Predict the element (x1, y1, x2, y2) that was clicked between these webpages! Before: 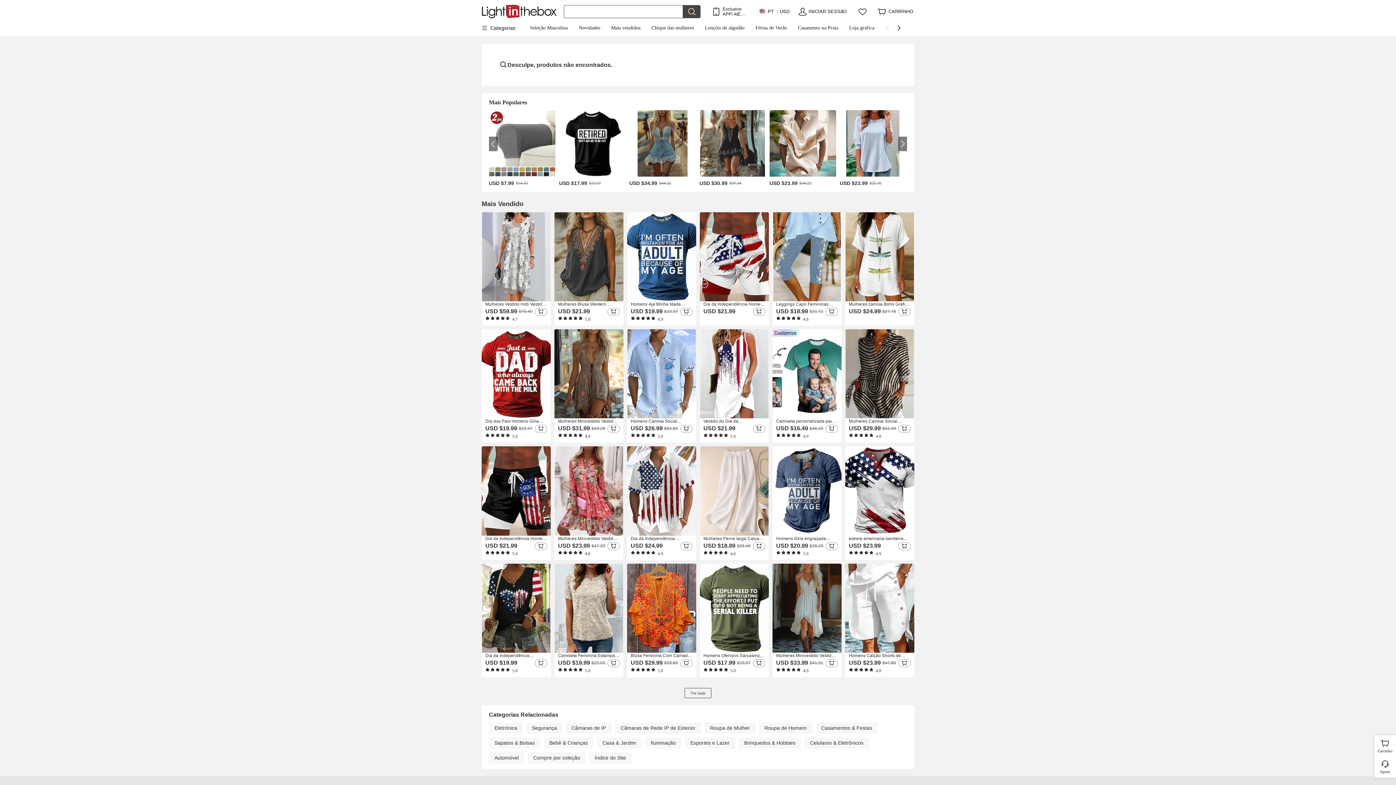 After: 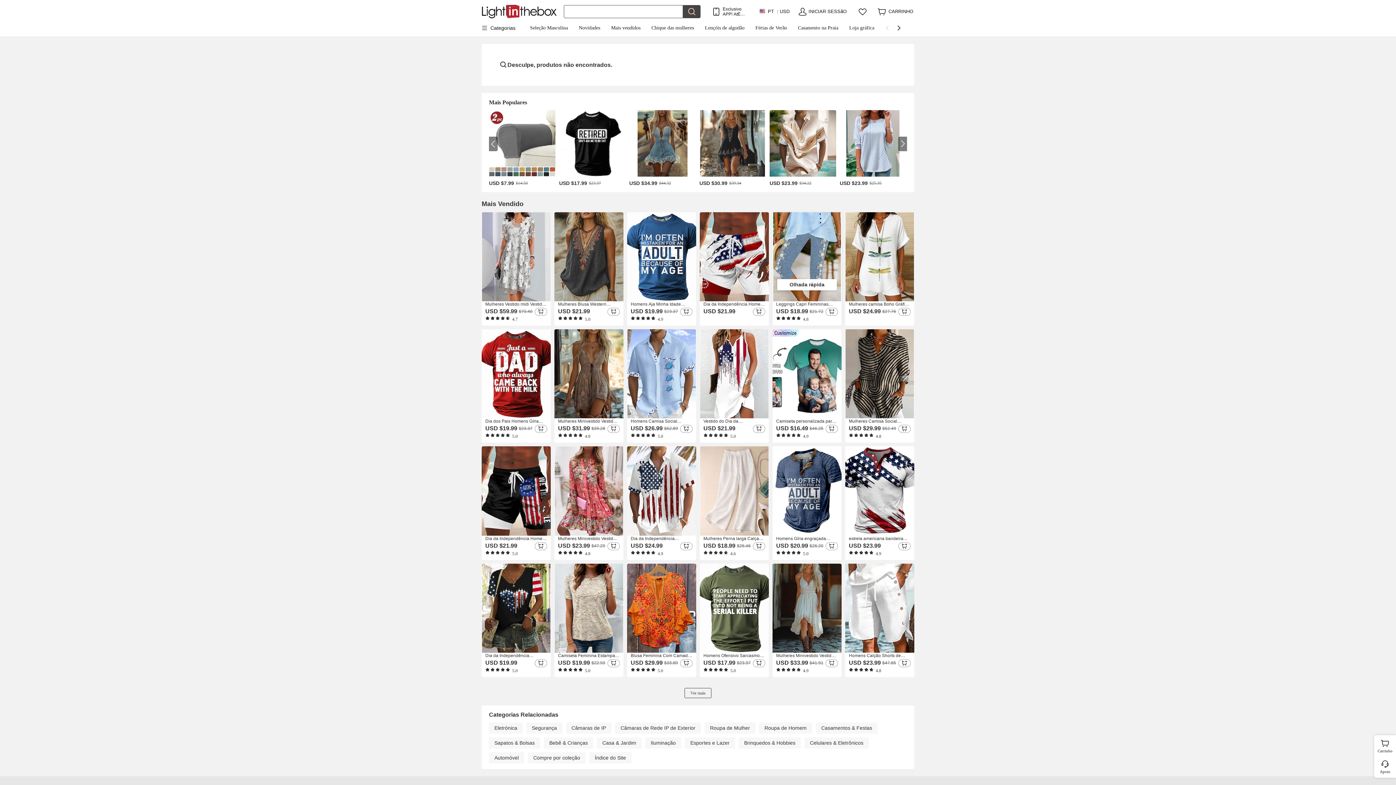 Action: label: Leggings Capri Femininas Calças Alta Elasticidade Férias Moda Vintage Comprimento na Panturrilha Cintura Média Impressão Gráfica Floral Respirável Macio Férias Casual Diária Azul Ovo de Pato Preto
USD $18.99
$21.72
    
    
 4.8 bbox: (772, 212, 841, 325)